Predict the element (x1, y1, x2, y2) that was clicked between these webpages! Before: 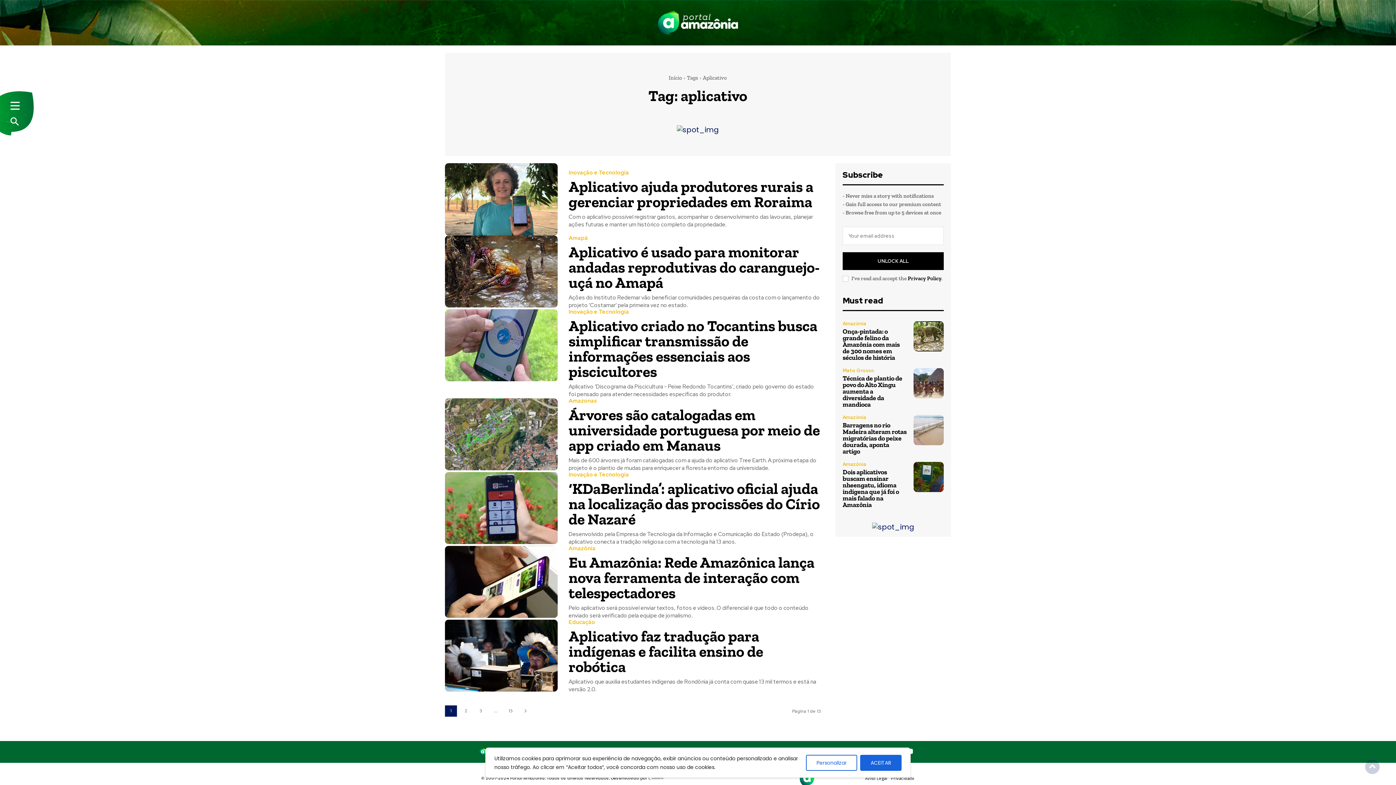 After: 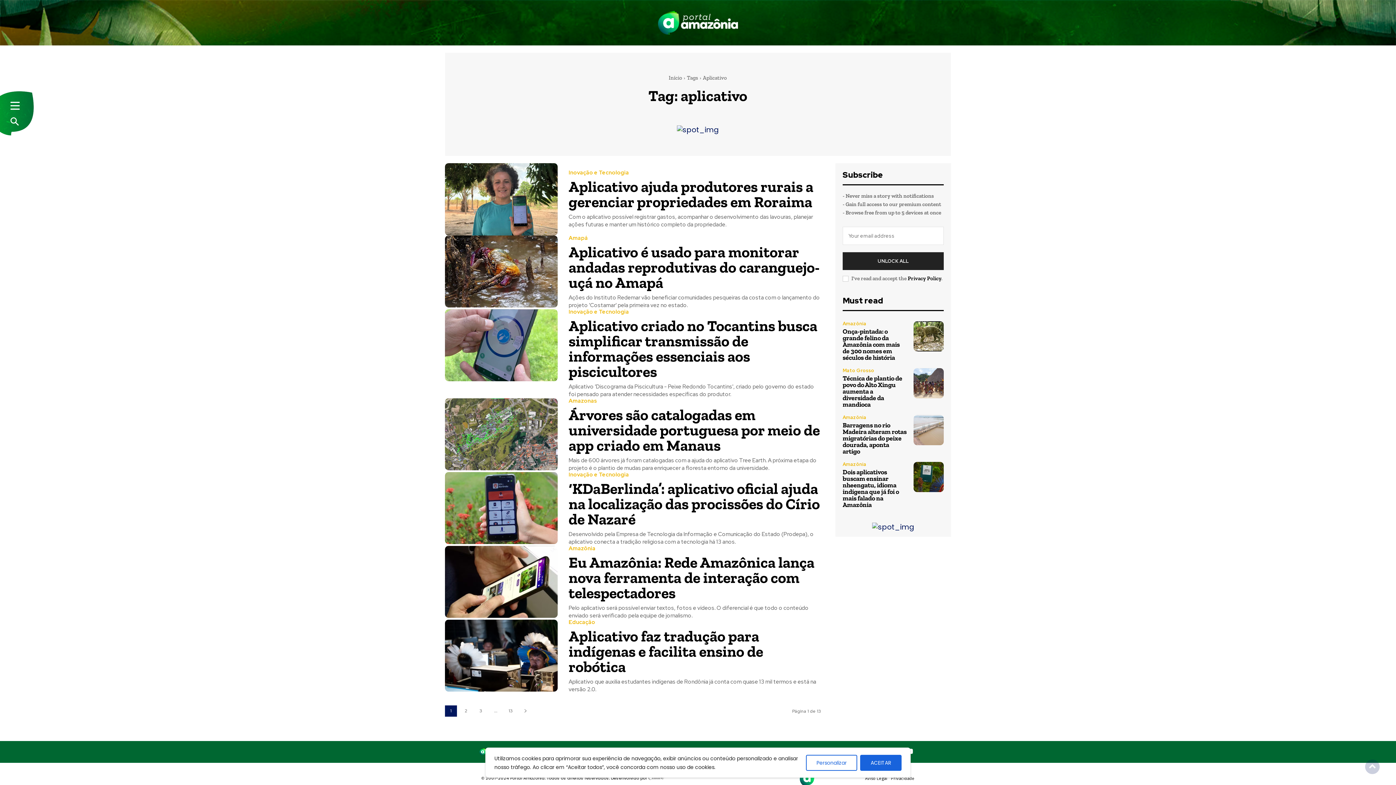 Action: label: UNLOCK ALL bbox: (842, 252, 944, 270)